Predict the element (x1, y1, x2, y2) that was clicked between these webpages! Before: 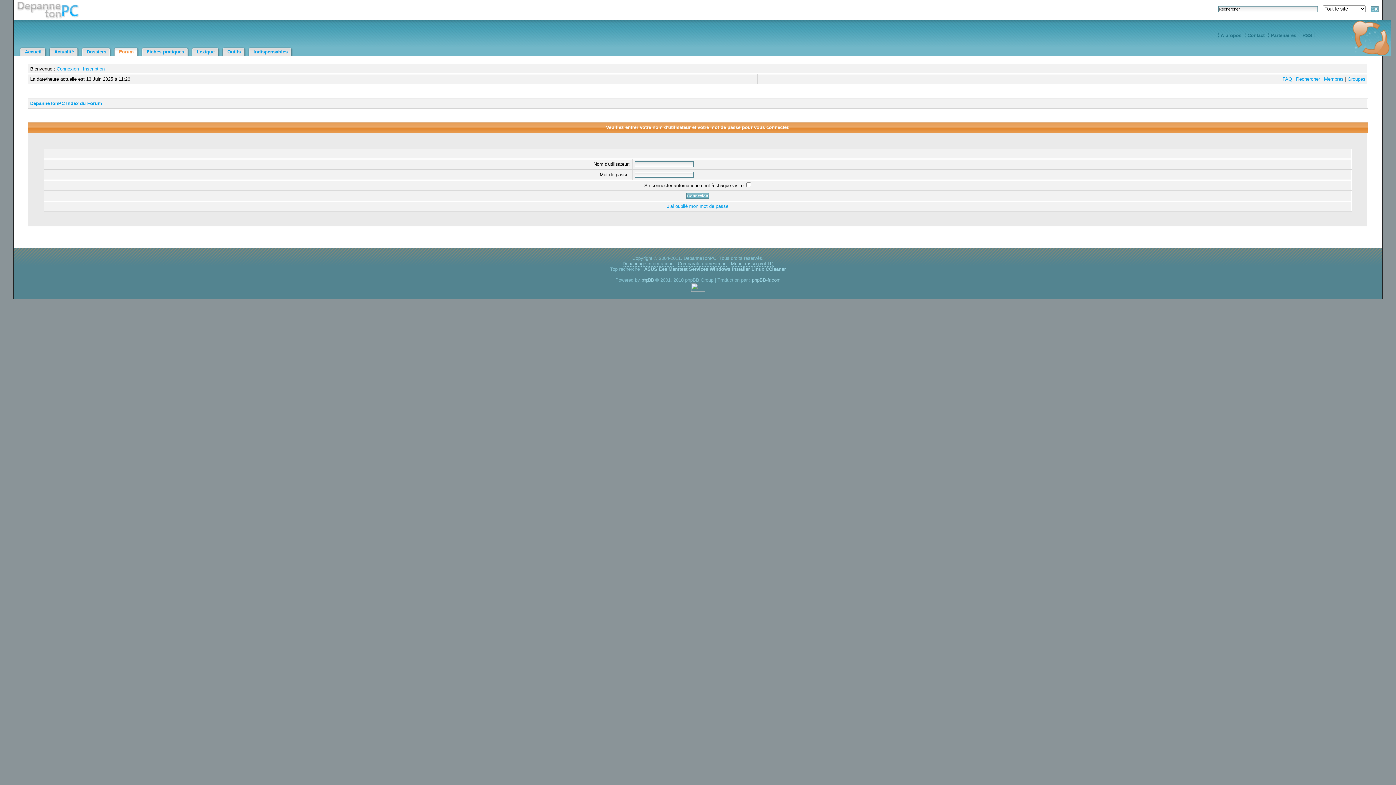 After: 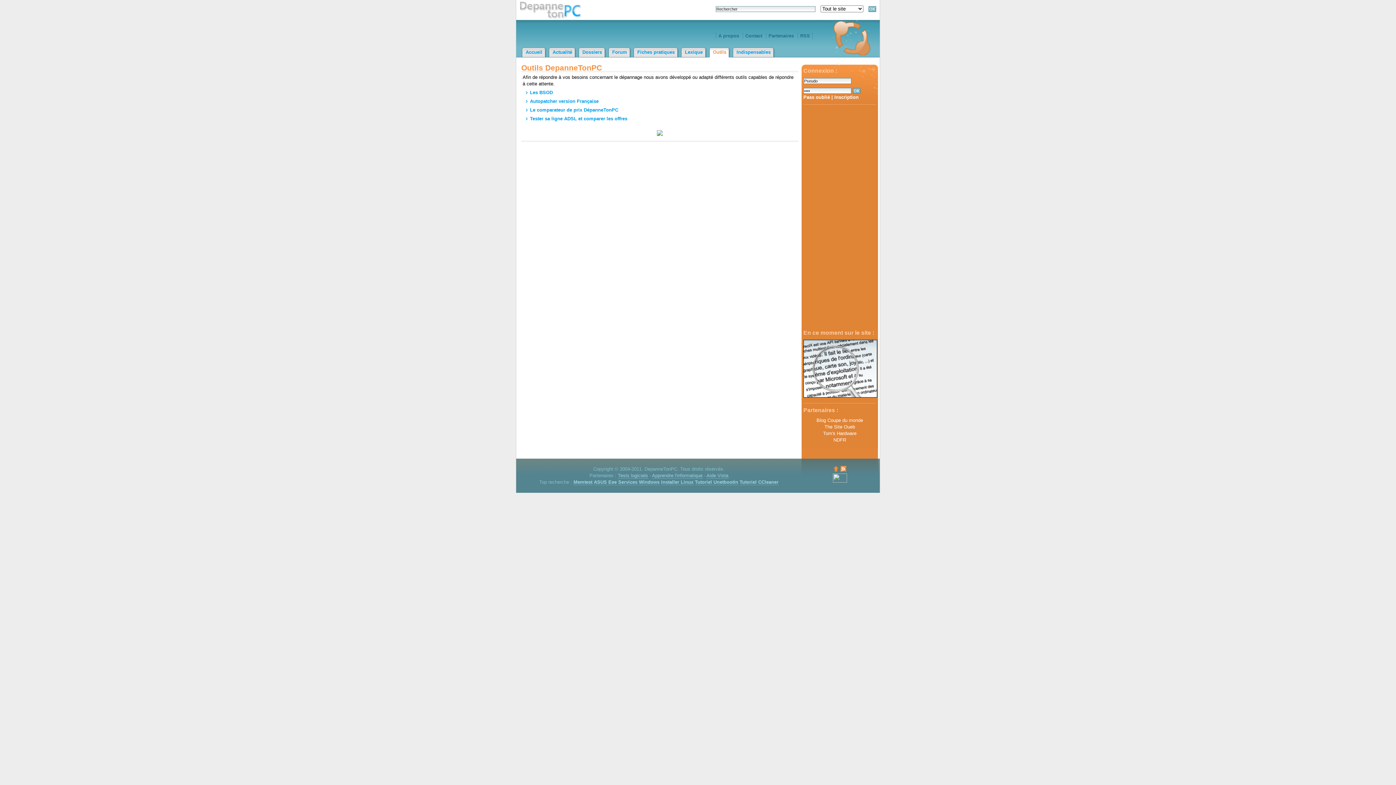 Action: label: Outils bbox: (221, 47, 246, 56)